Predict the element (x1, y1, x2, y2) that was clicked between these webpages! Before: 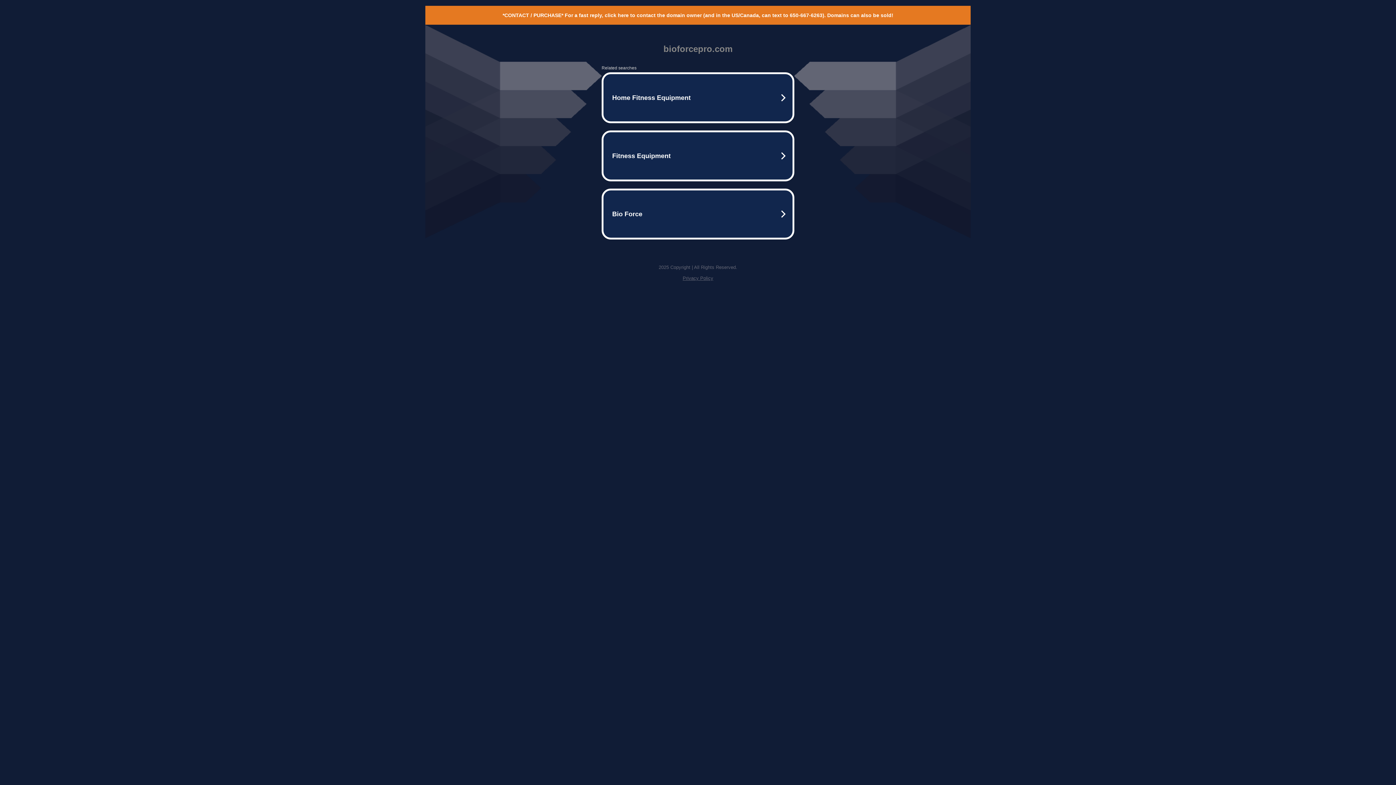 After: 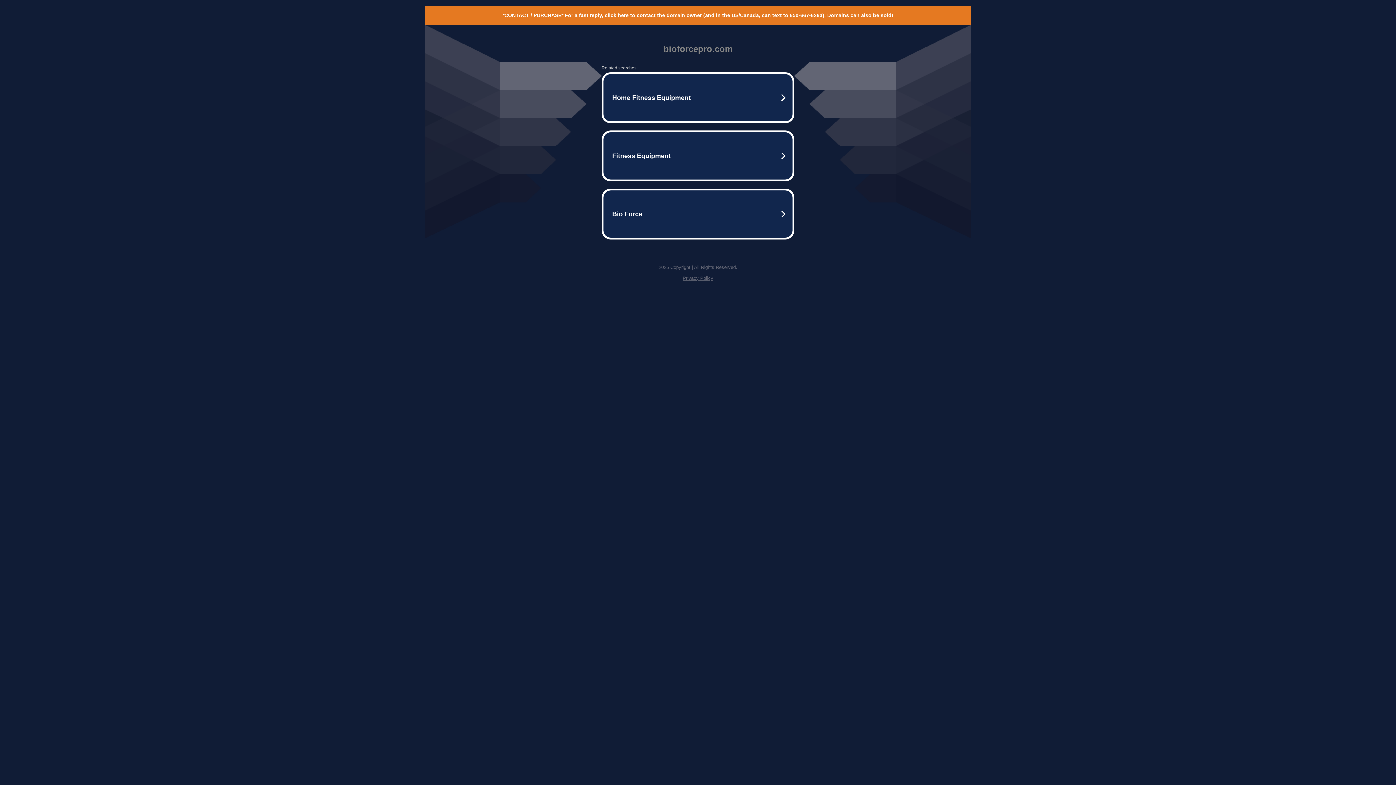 Action: bbox: (502, 12, 893, 18) label: *CONTACT / PURCHASE* For a fast reply, click here to contact the domain owner (and in the US/Canada, can text to 650-667-6263). Domains can also be sold!